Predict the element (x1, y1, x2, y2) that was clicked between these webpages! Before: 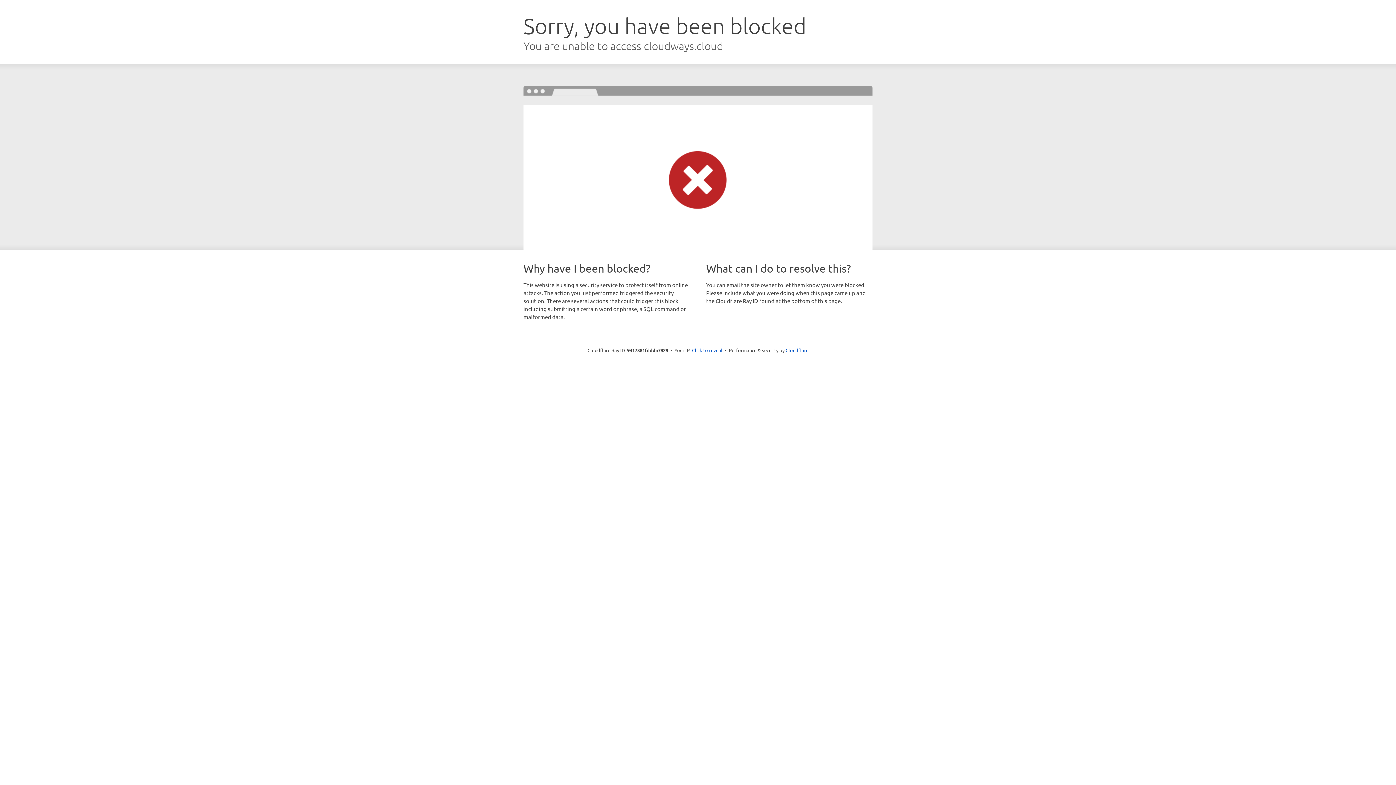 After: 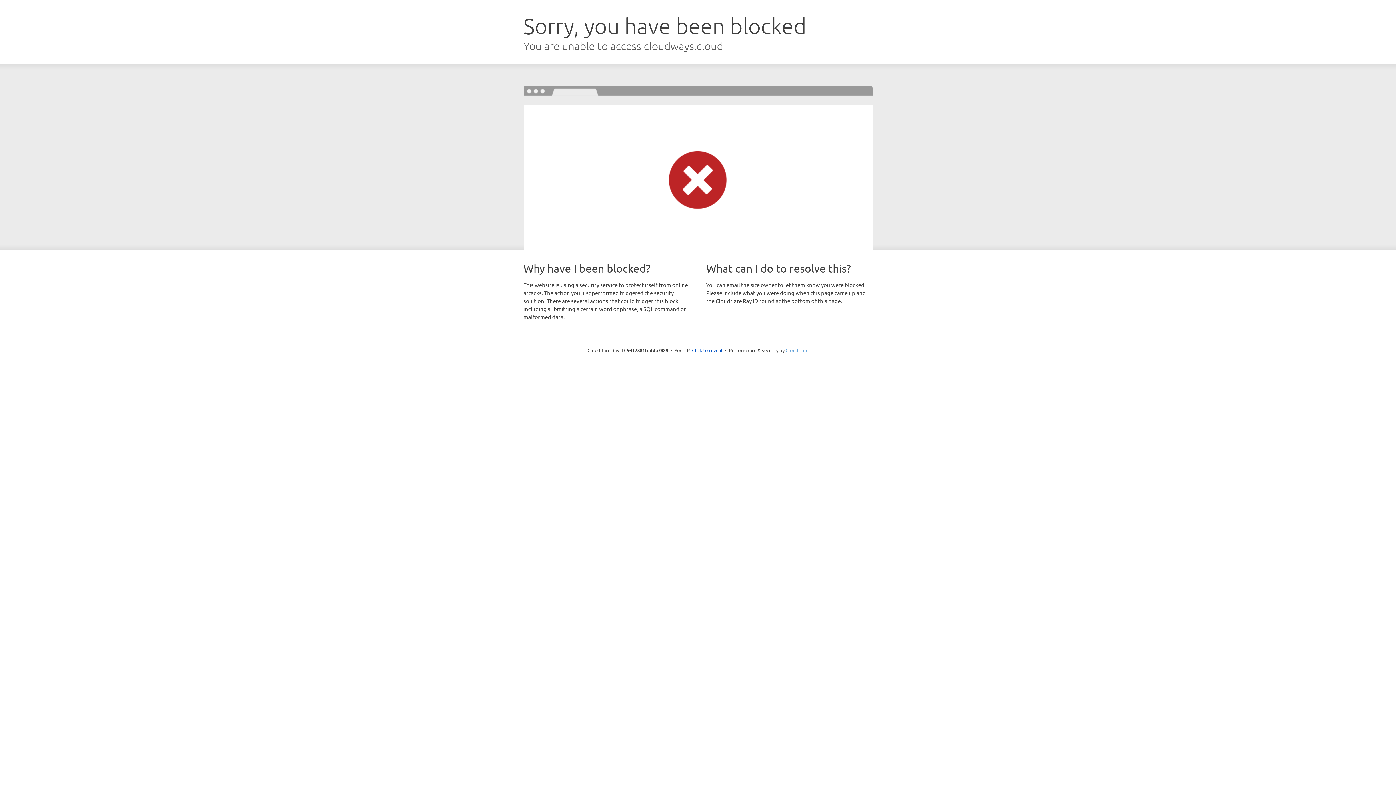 Action: bbox: (785, 347, 808, 353) label: Cloudflare